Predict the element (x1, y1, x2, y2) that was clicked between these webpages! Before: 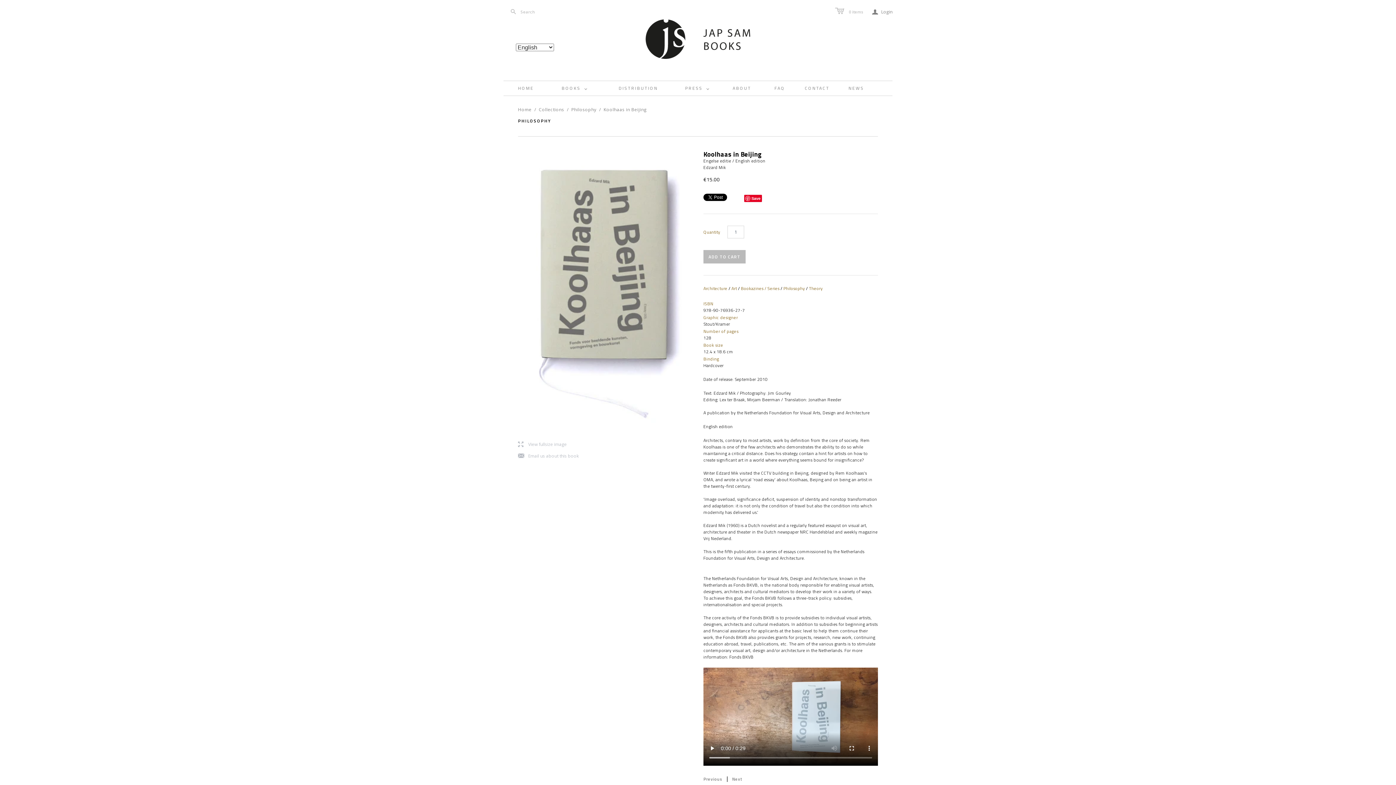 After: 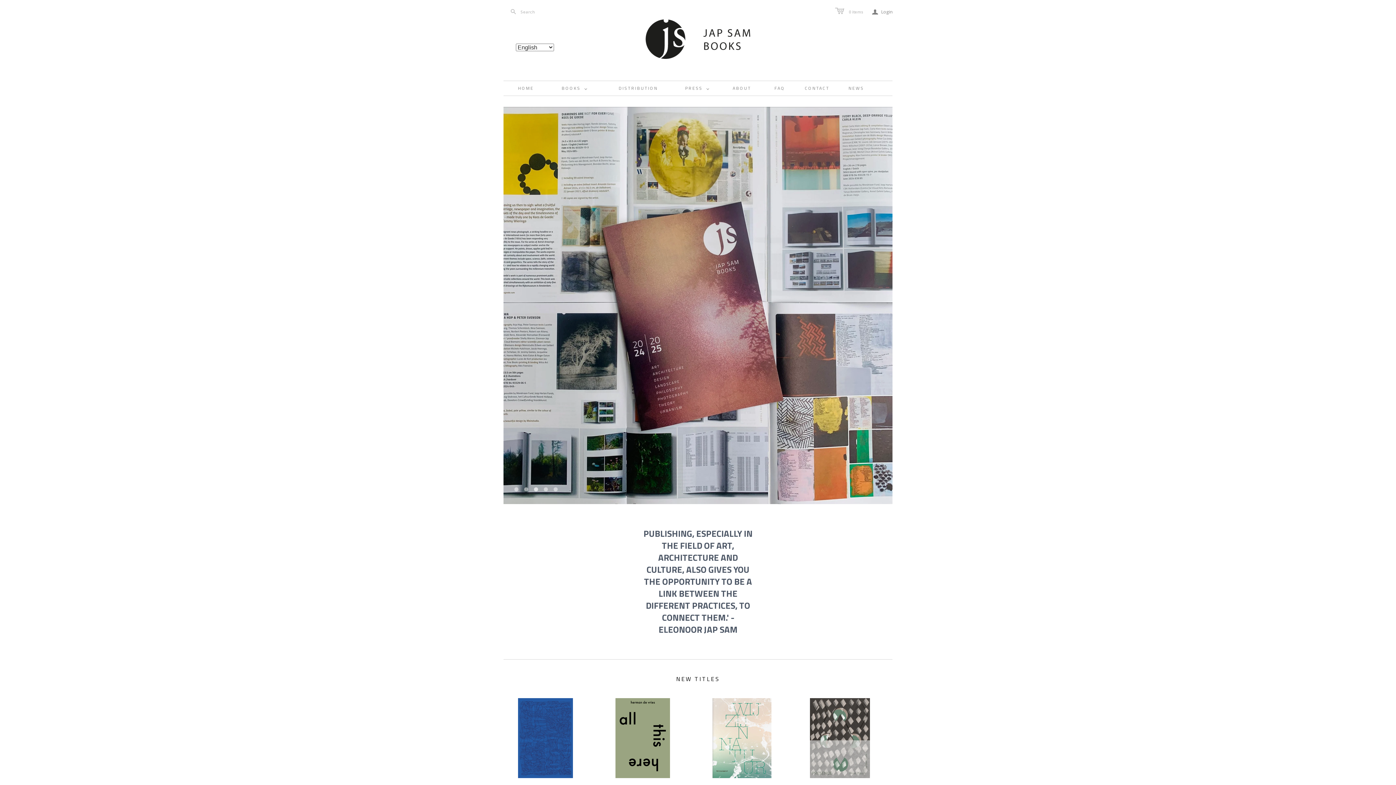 Action: label: Home bbox: (518, 106, 531, 112)